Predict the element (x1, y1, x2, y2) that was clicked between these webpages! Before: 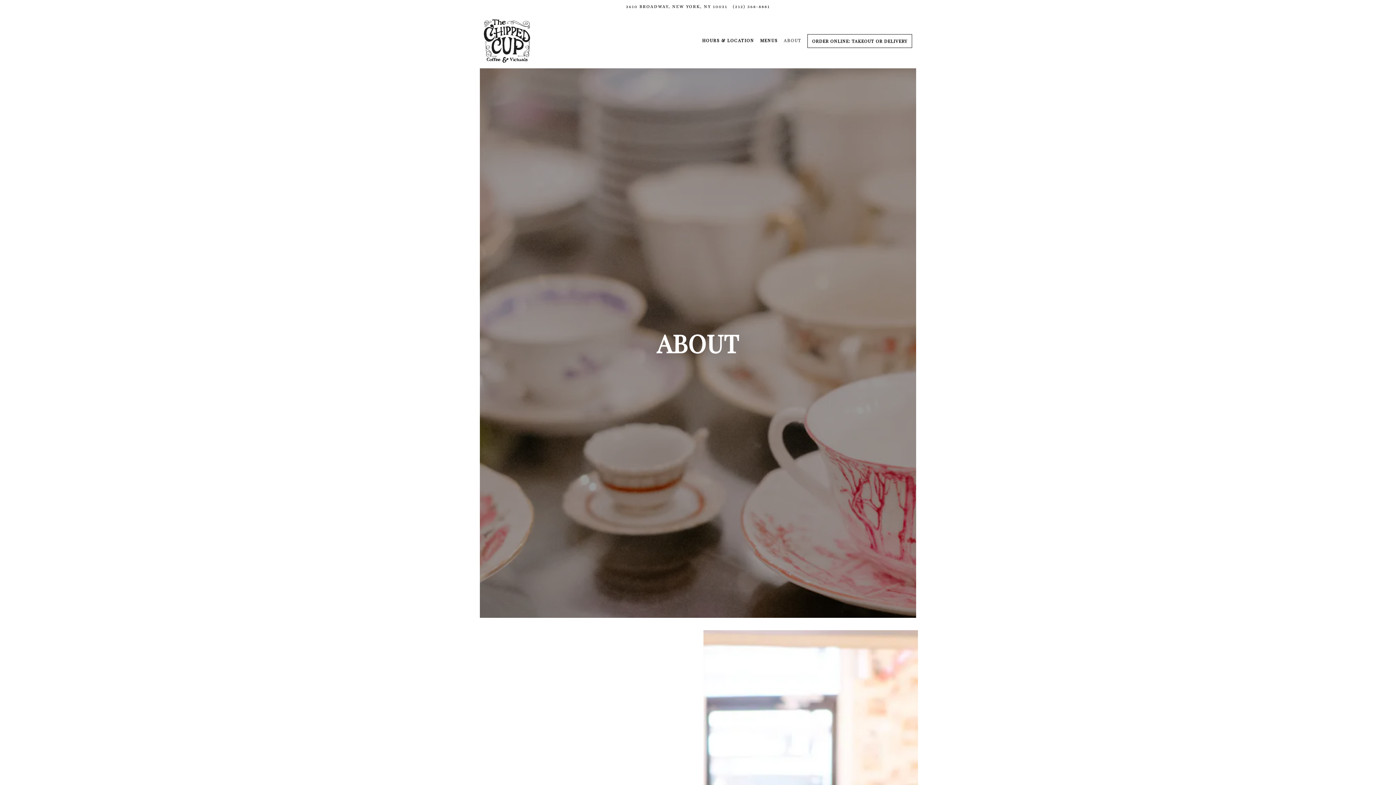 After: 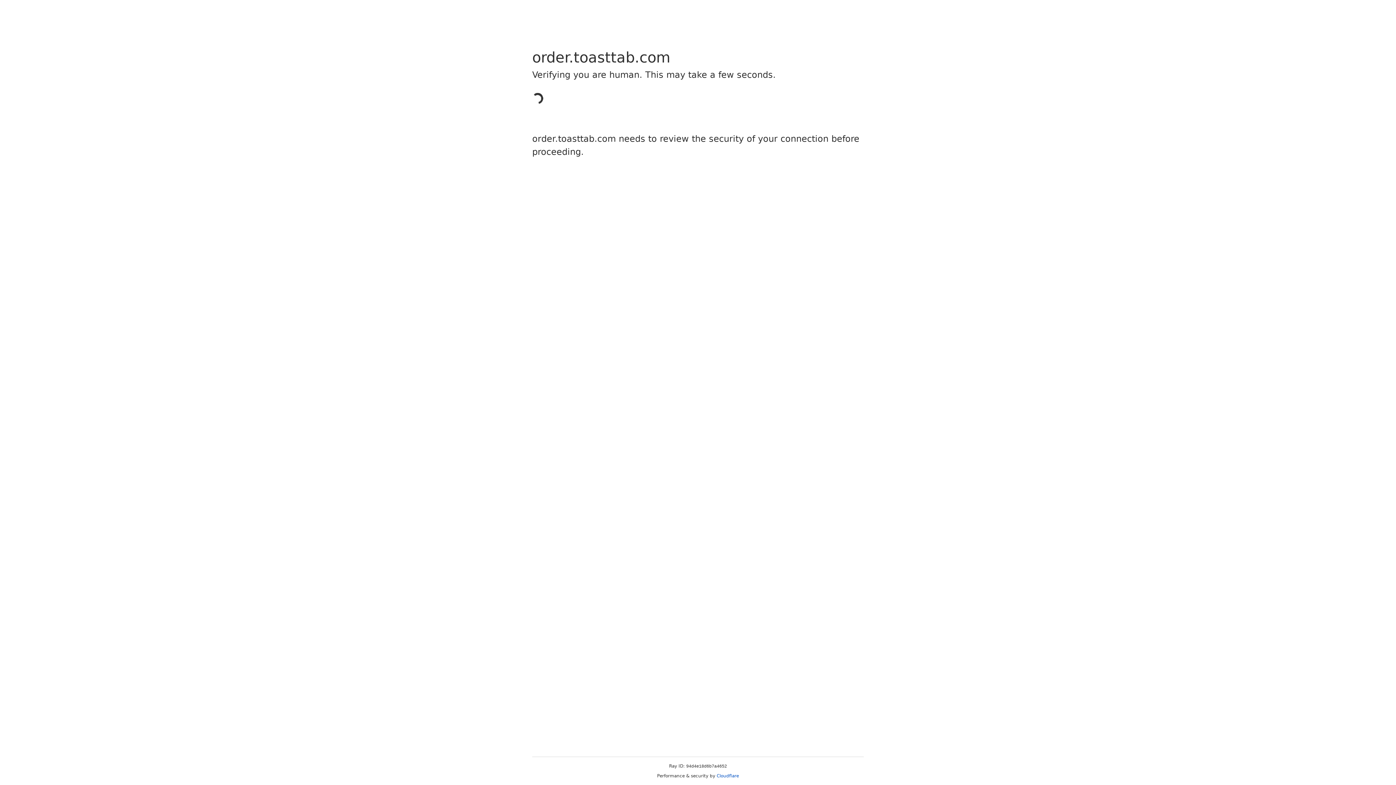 Action: bbox: (807, 34, 912, 47) label: Order Online: Takeout or Delivery